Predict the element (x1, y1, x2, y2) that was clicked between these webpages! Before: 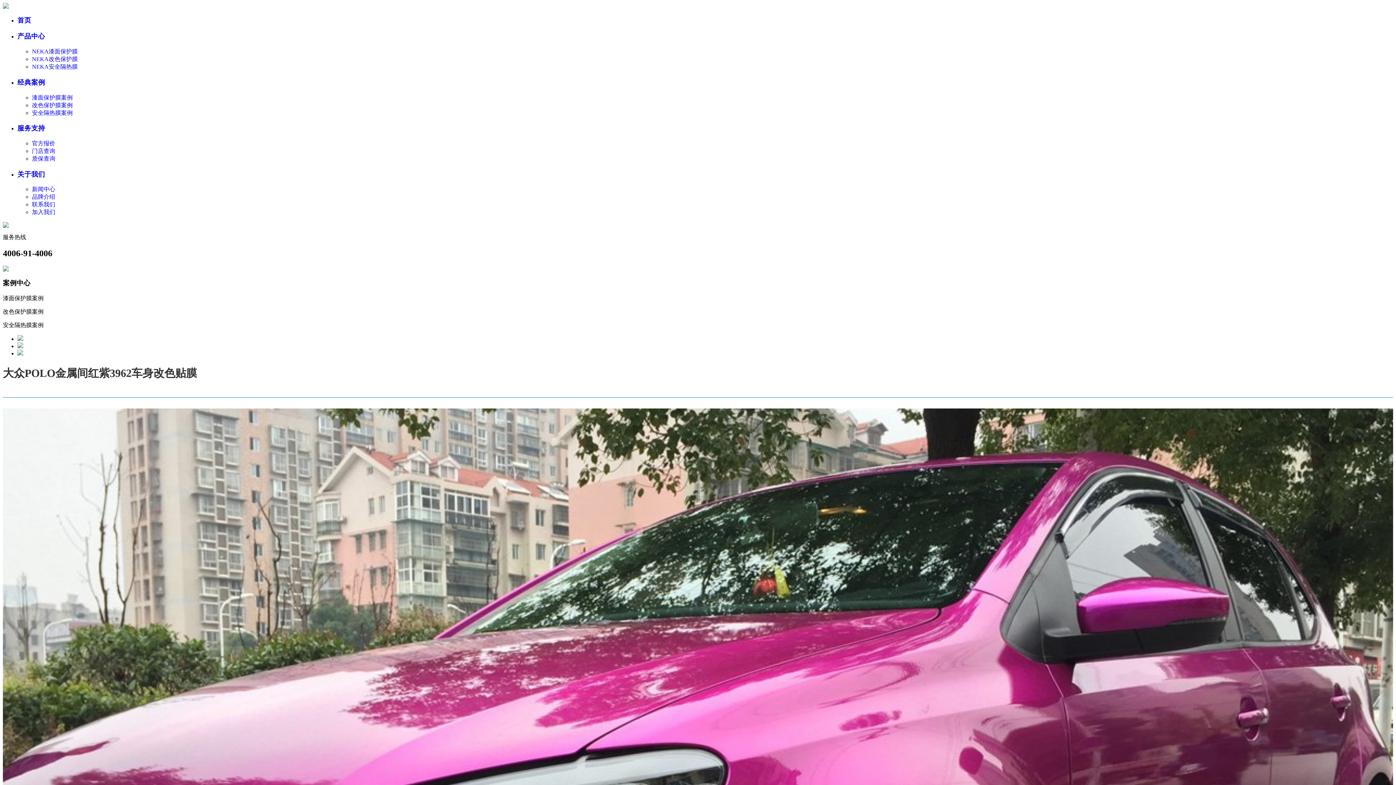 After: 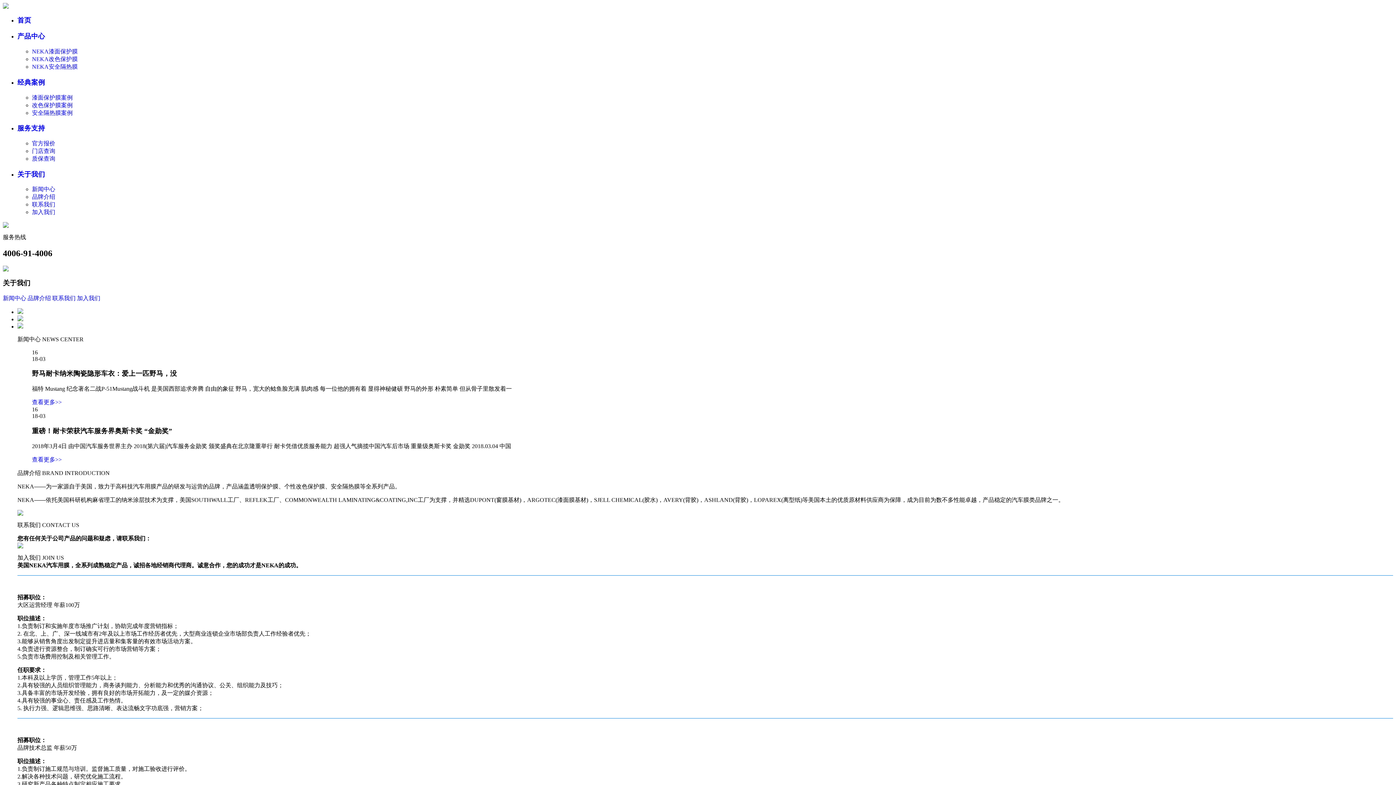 Action: bbox: (17, 170, 45, 178) label: 关于我们